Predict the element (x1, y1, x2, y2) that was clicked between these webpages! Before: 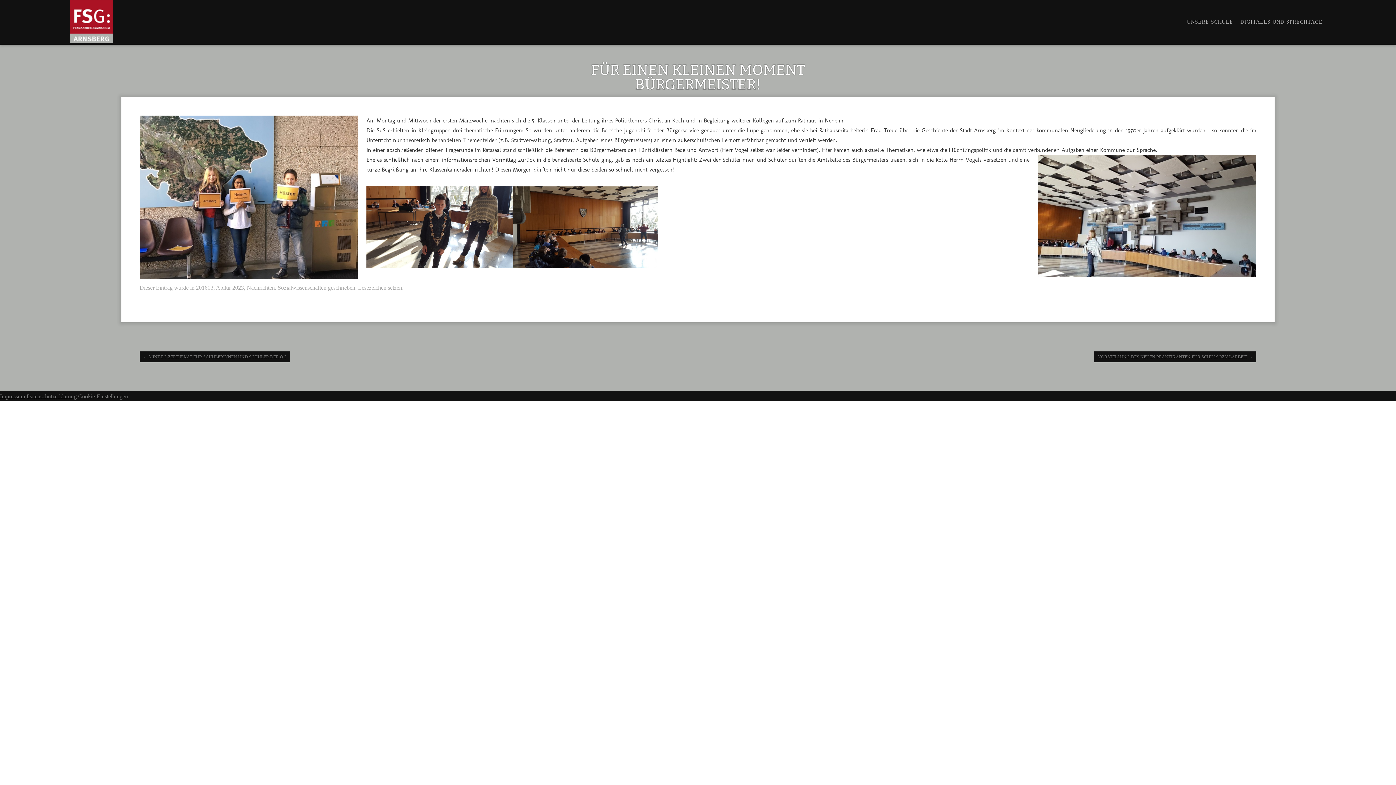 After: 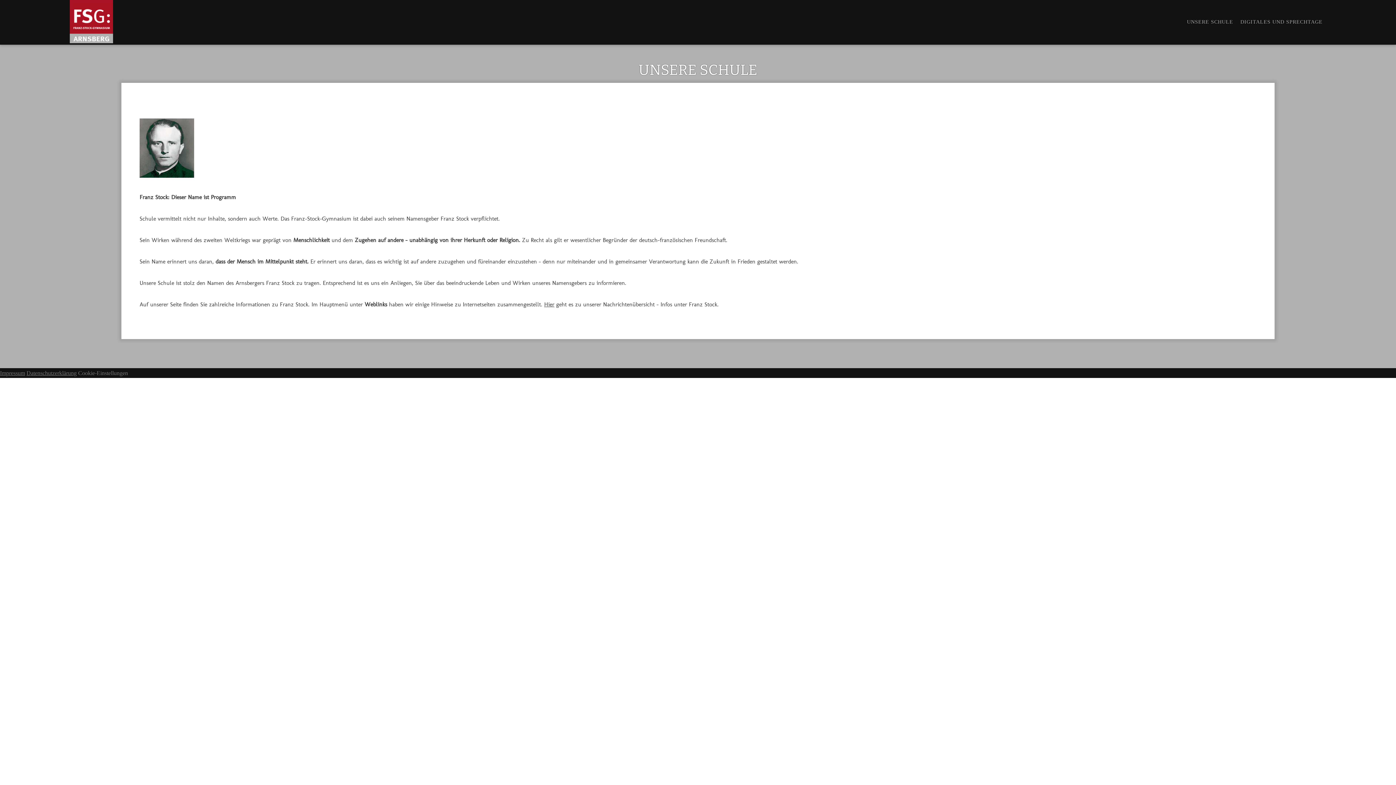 Action: bbox: (1183, 0, 1237, 36) label: UNSERE SCHULE